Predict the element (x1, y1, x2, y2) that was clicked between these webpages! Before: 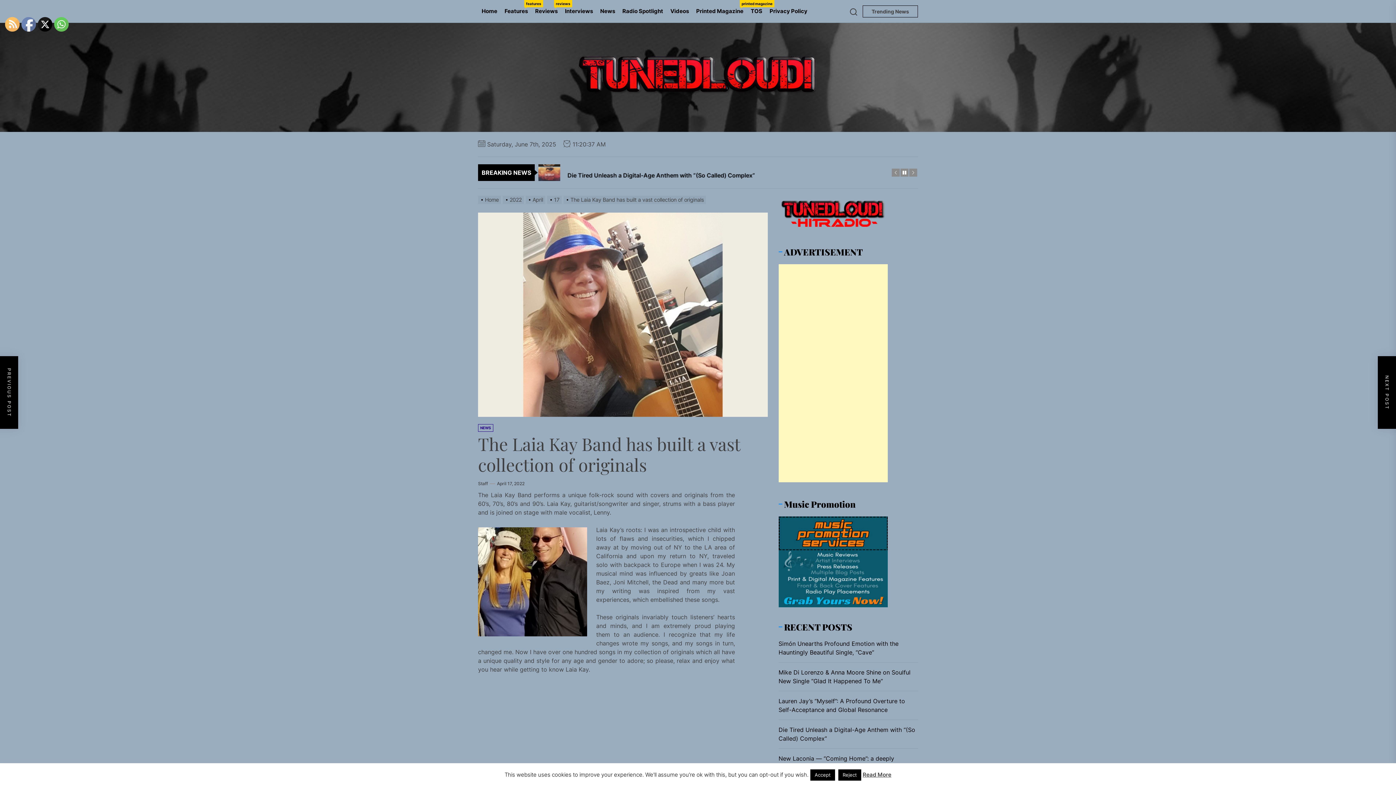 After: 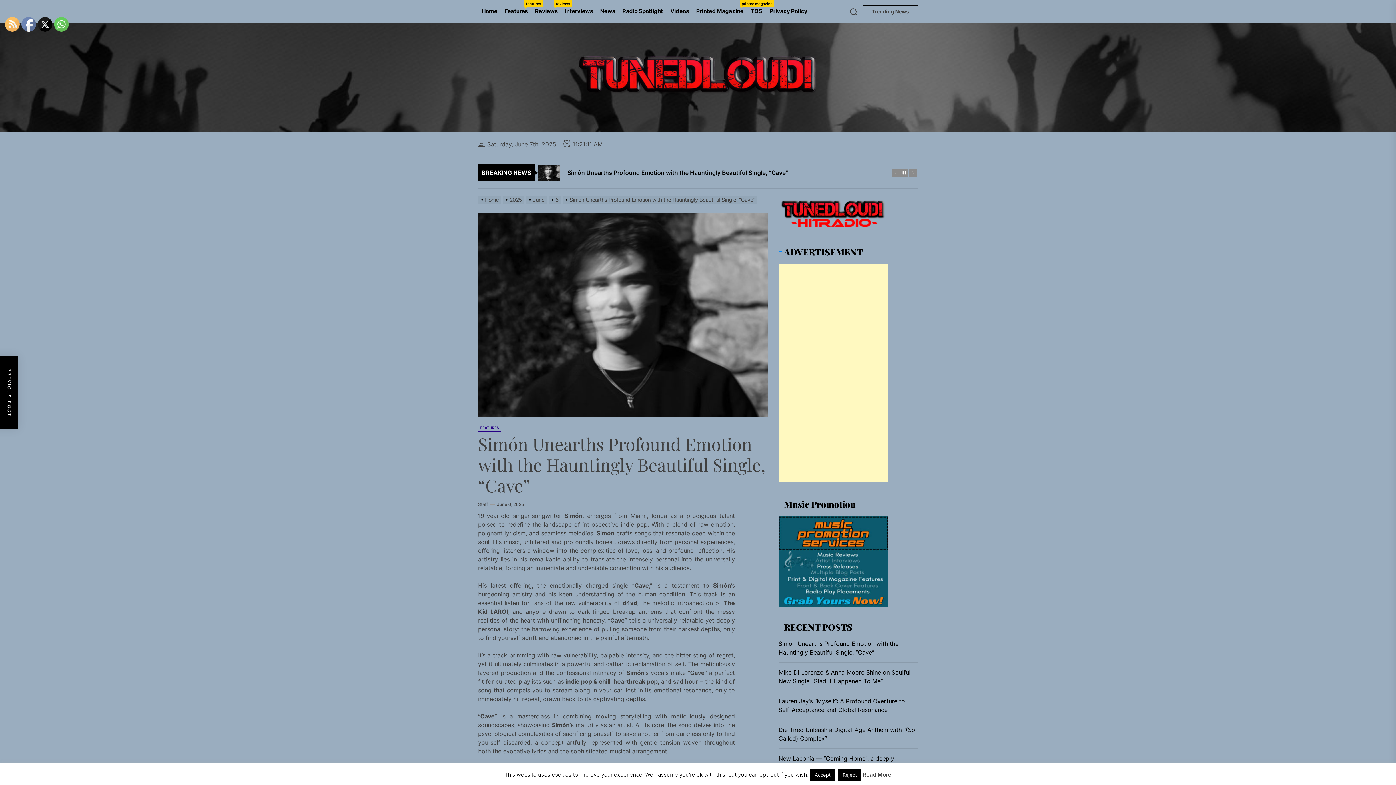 Action: label: Simón Unearths Profound Emotion with the Hauntingly Beautiful Single, “Cave” bbox: (778, 639, 918, 657)